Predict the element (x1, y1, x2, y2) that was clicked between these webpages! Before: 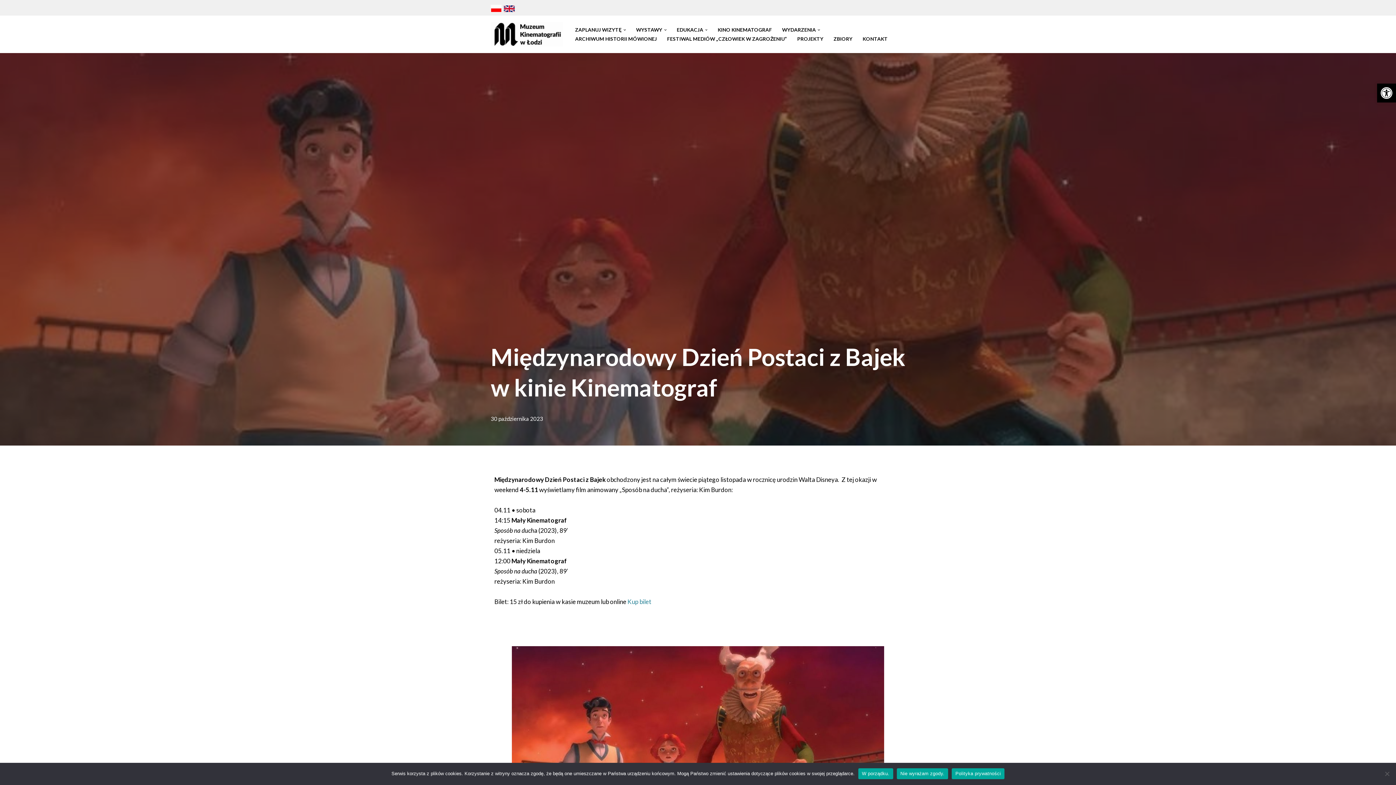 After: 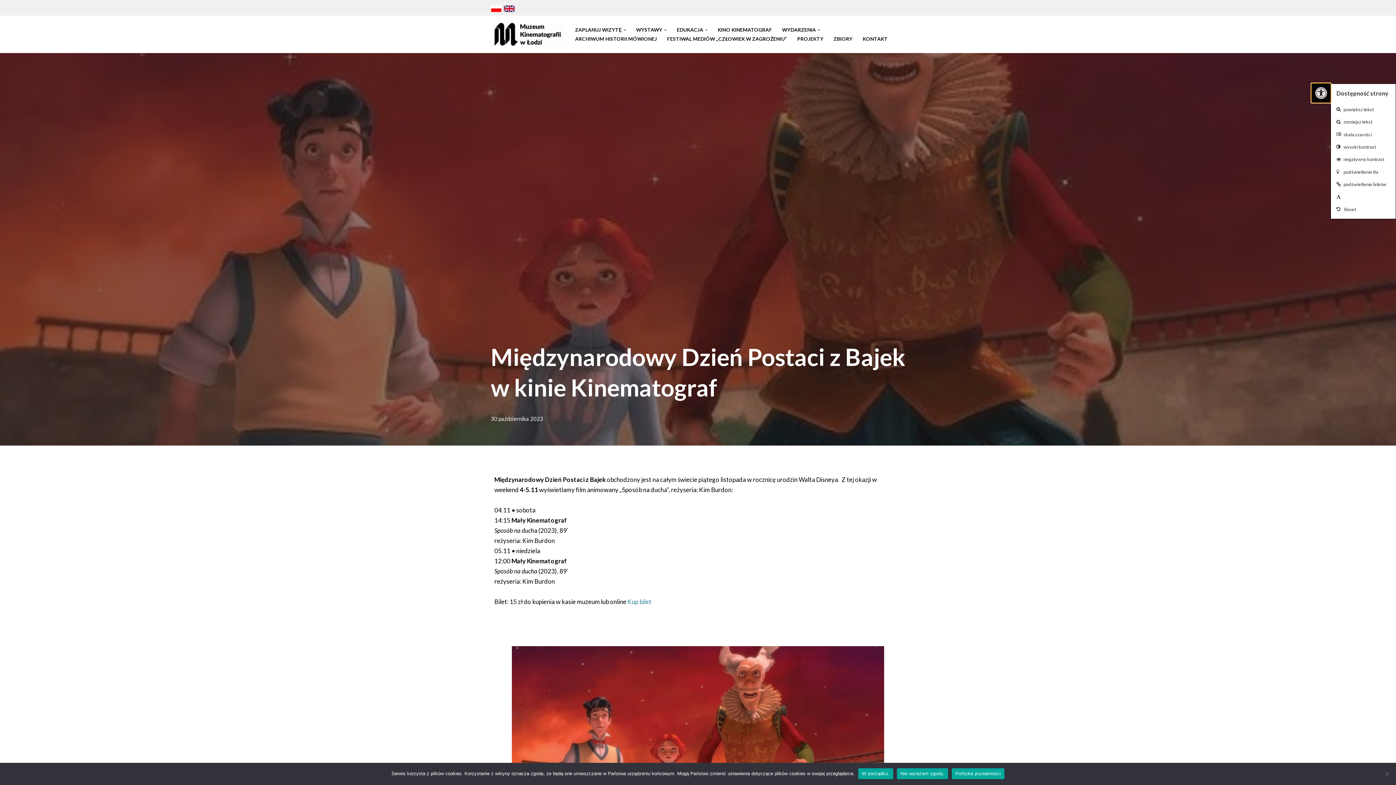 Action: bbox: (1377, 83, 1396, 102) label: Open toolbar